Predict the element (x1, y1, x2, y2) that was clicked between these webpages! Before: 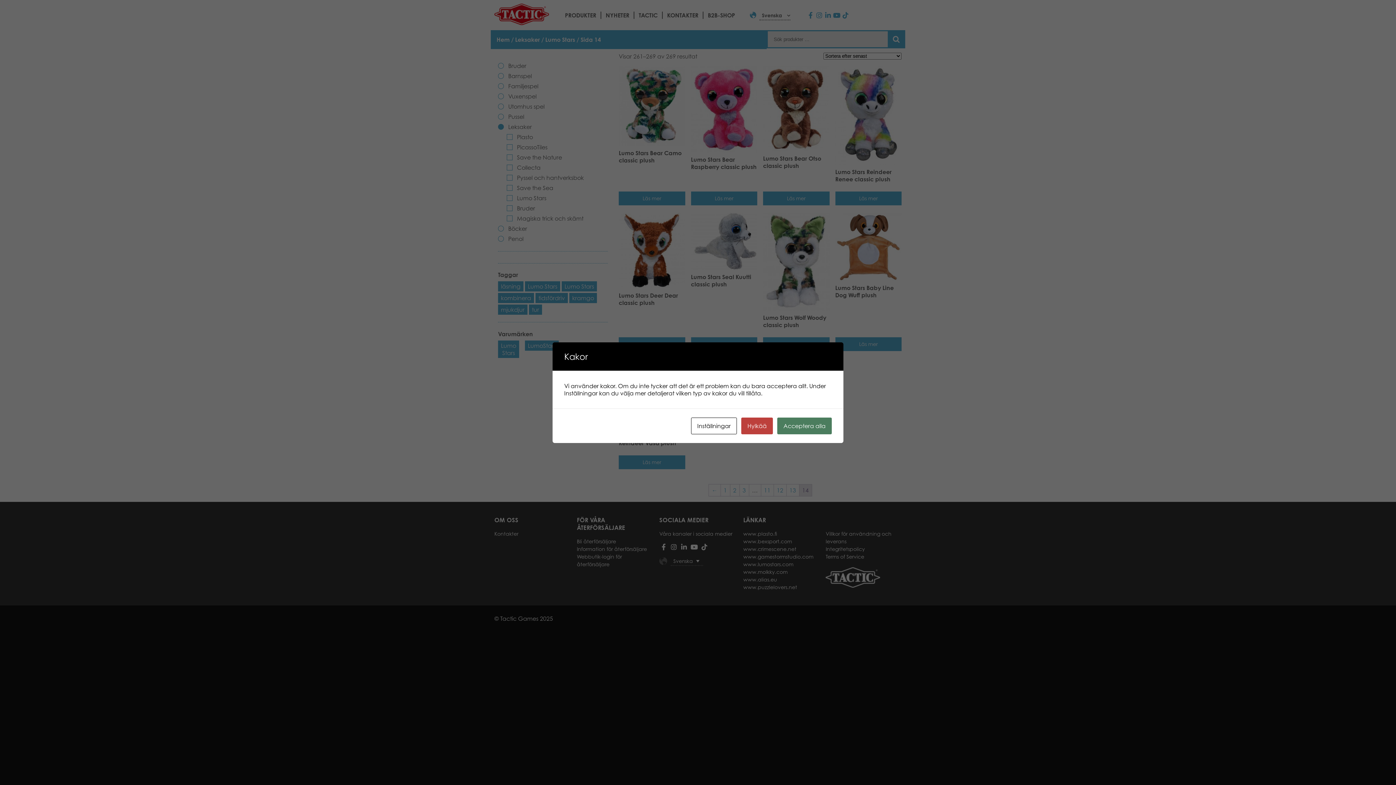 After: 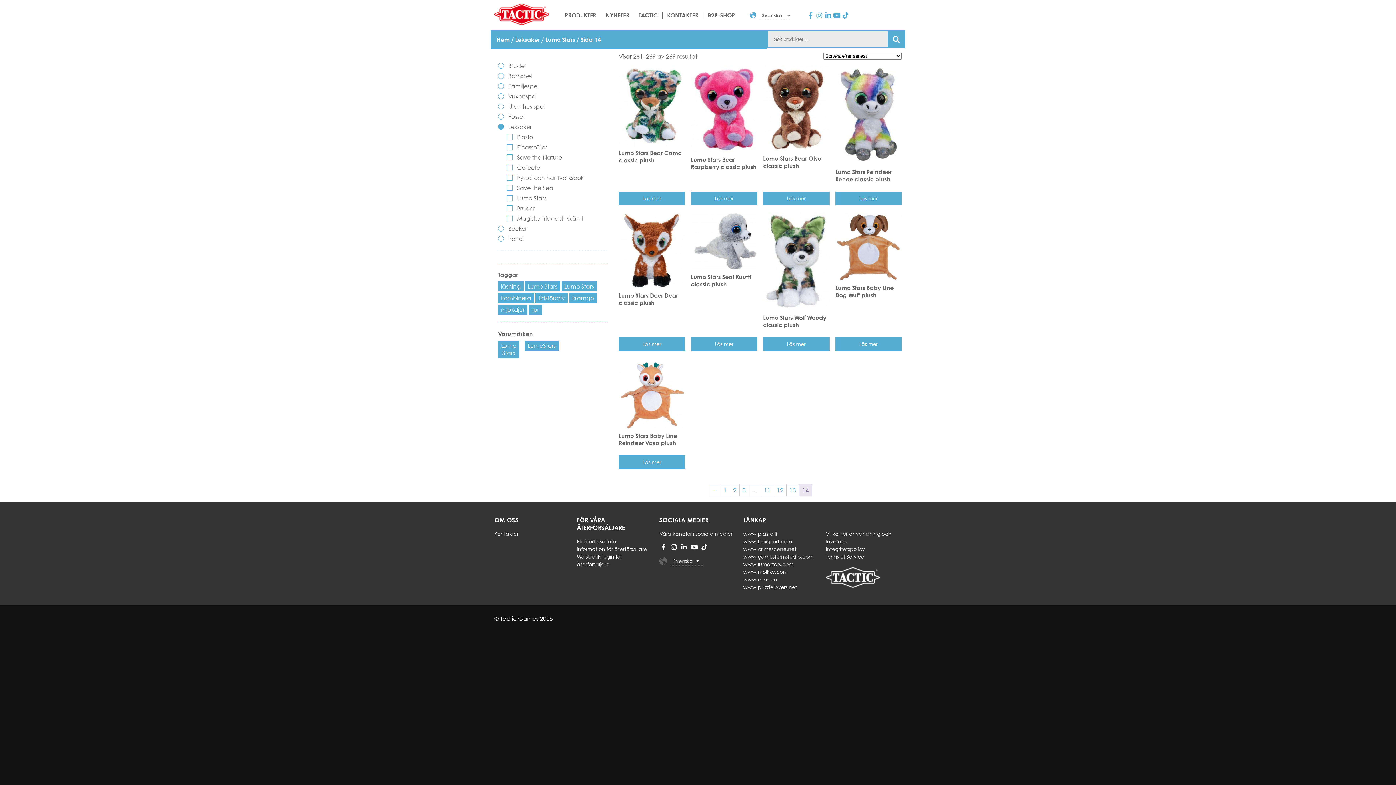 Action: label: Hylkää bbox: (741, 417, 773, 434)